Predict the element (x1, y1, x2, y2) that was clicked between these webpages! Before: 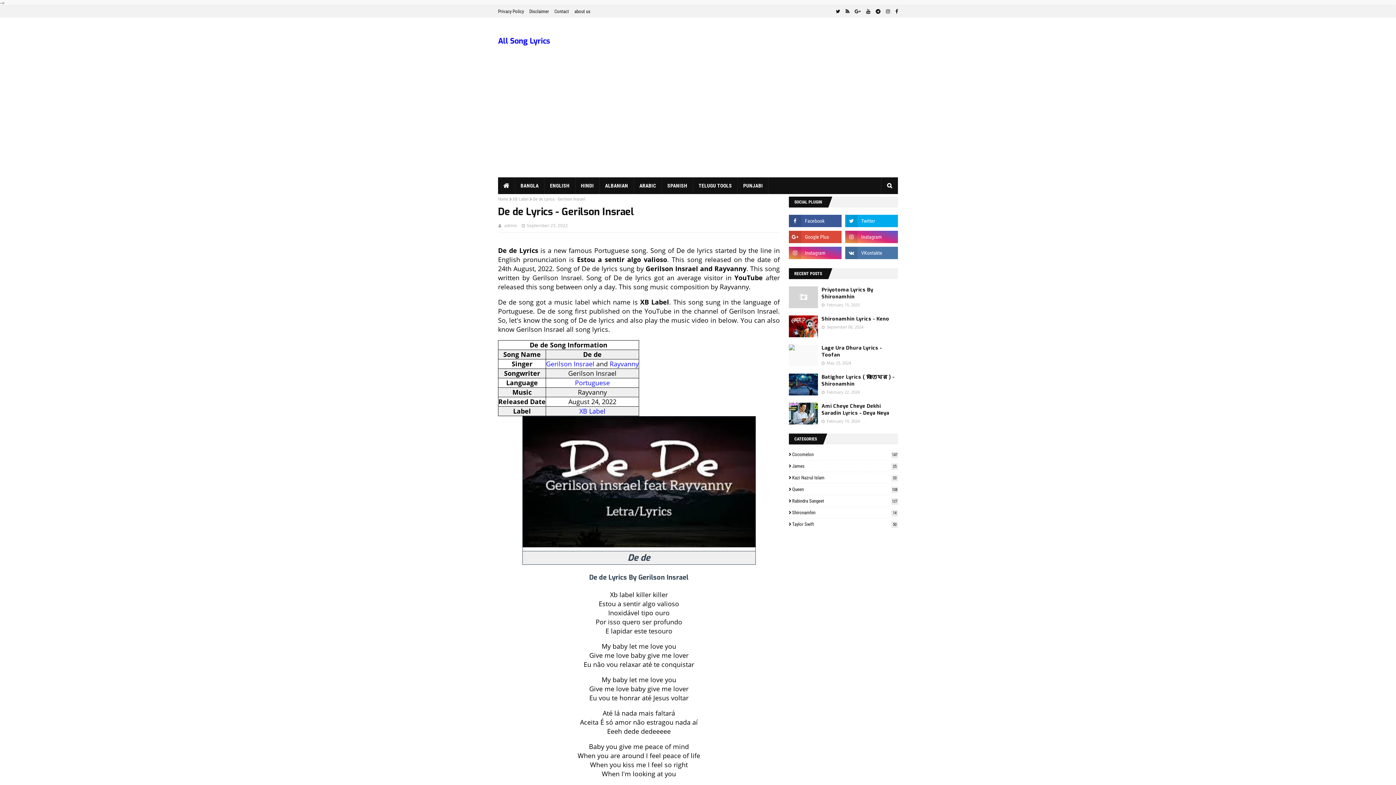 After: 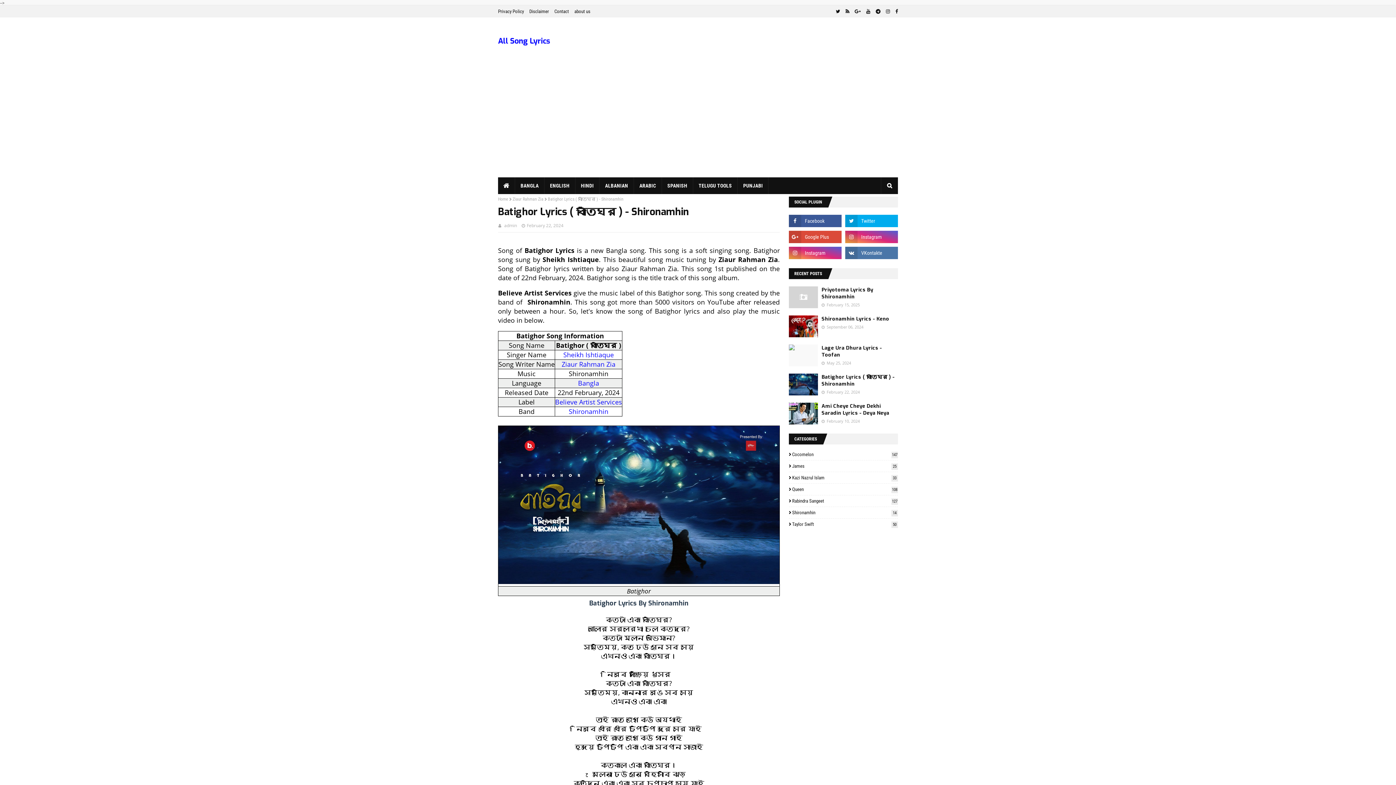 Action: bbox: (789, 373, 818, 395)